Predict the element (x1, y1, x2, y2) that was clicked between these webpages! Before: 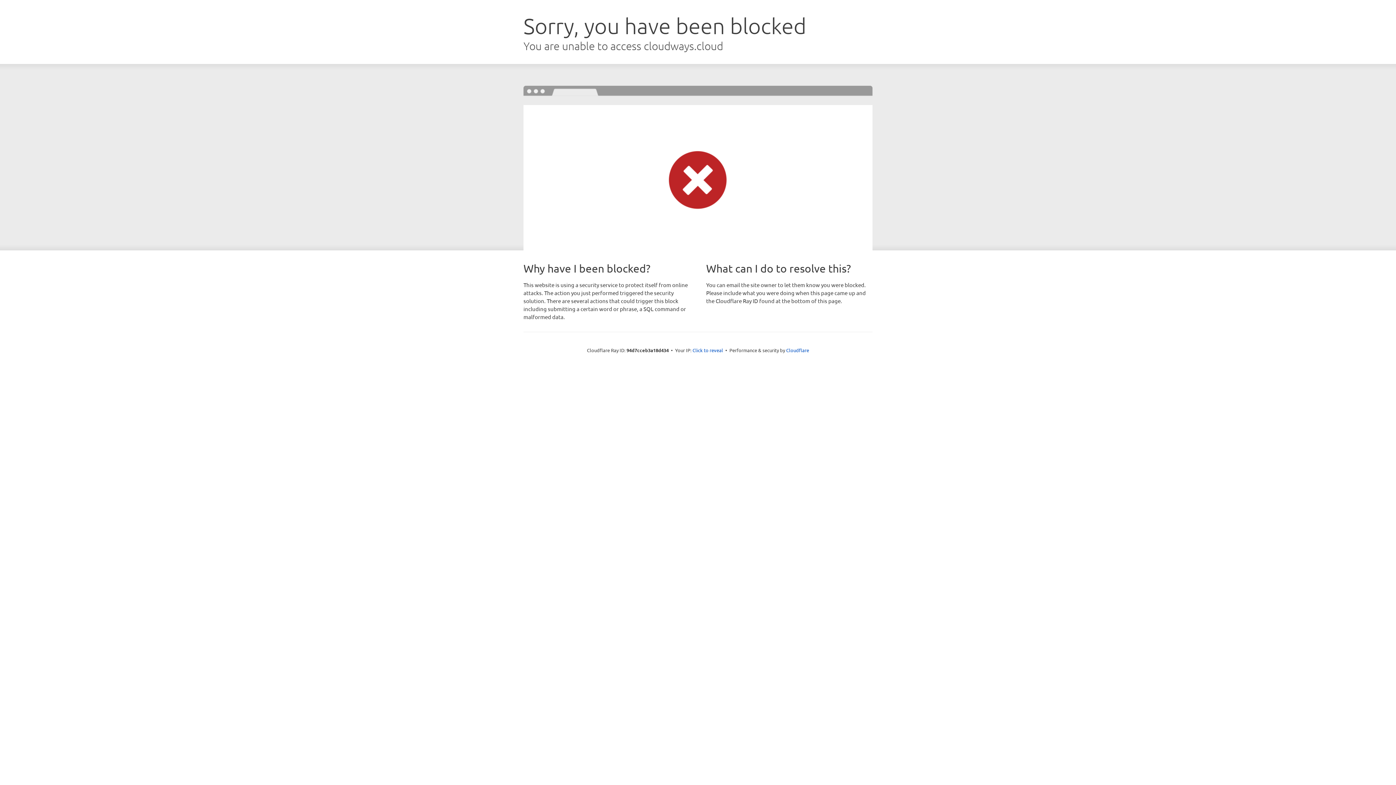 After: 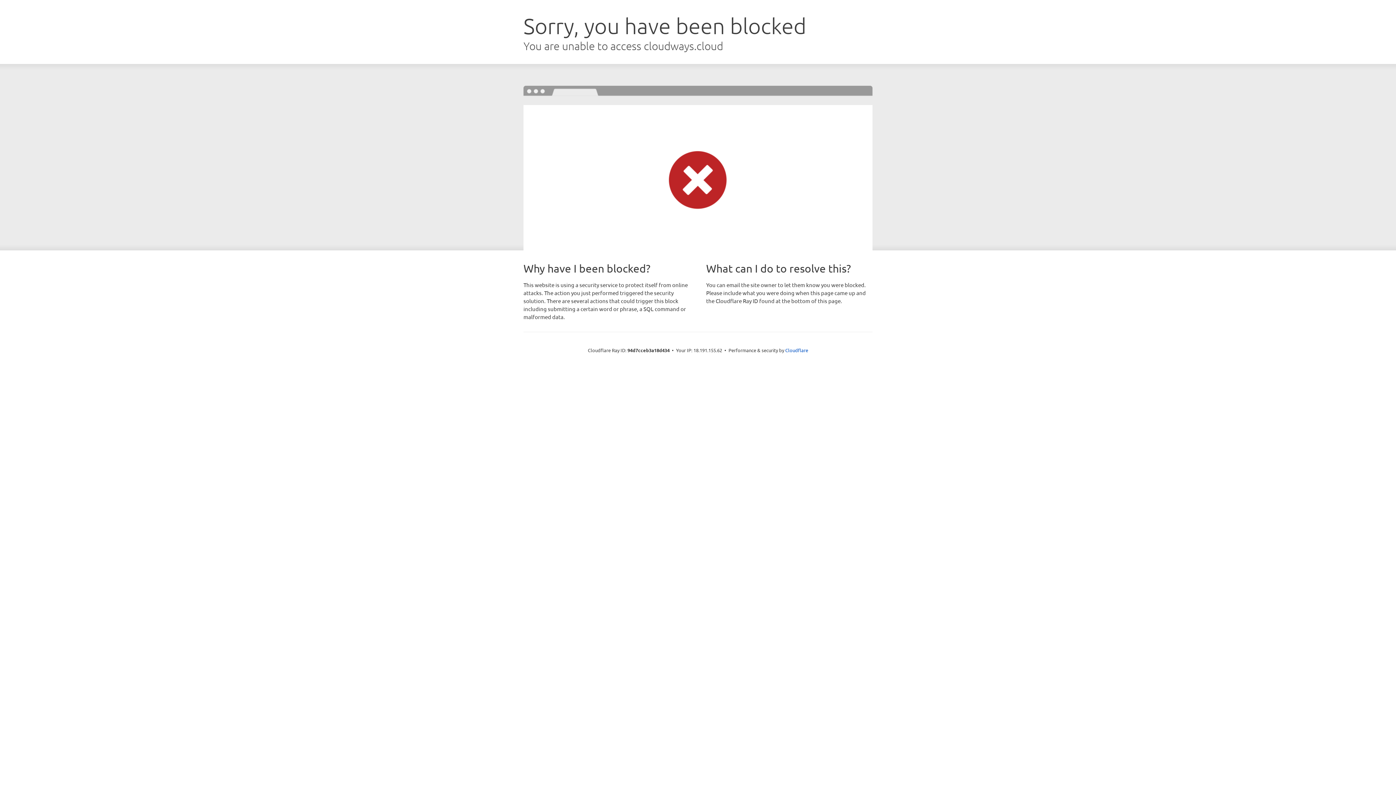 Action: bbox: (692, 346, 723, 353) label: Click to reveal